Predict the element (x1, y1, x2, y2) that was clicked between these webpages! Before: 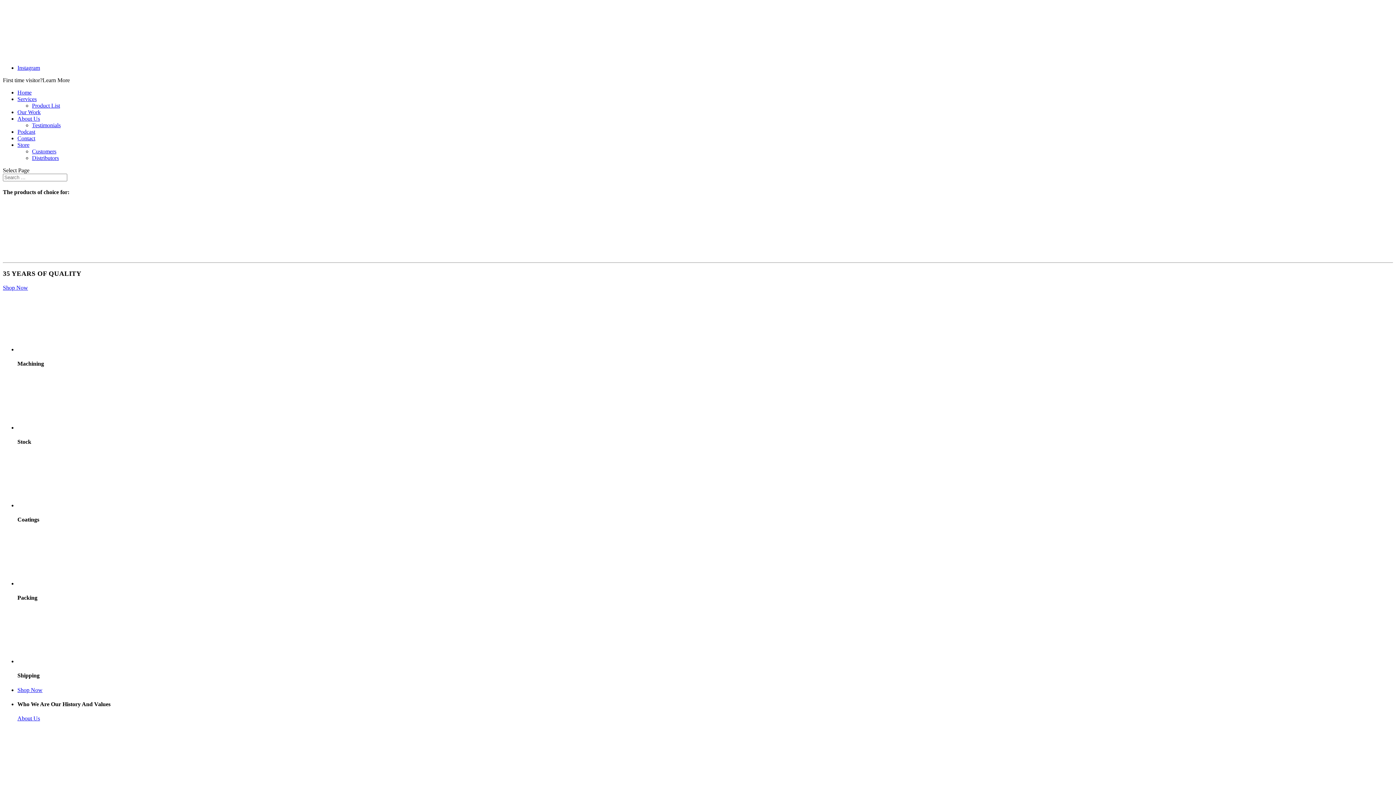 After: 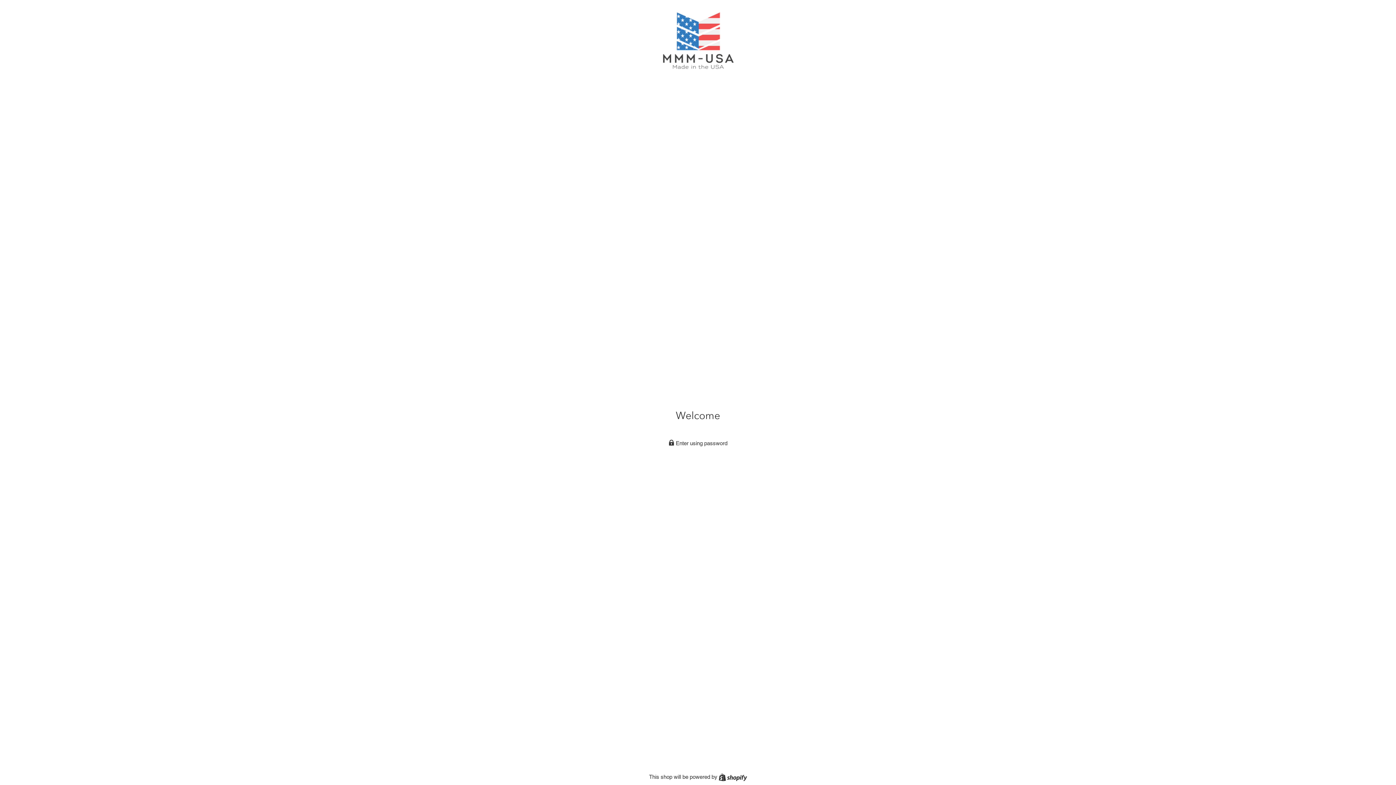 Action: bbox: (32, 154, 58, 161) label: Distributors